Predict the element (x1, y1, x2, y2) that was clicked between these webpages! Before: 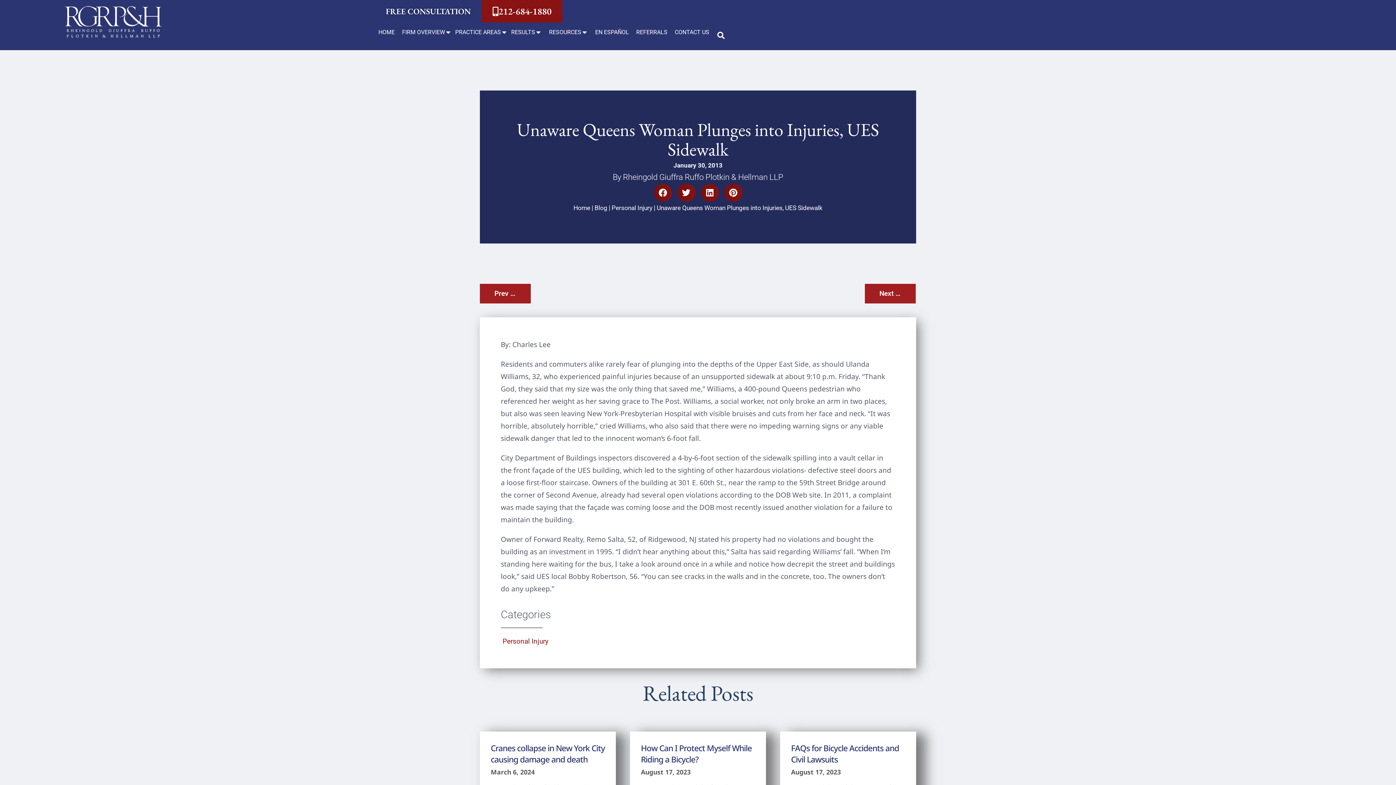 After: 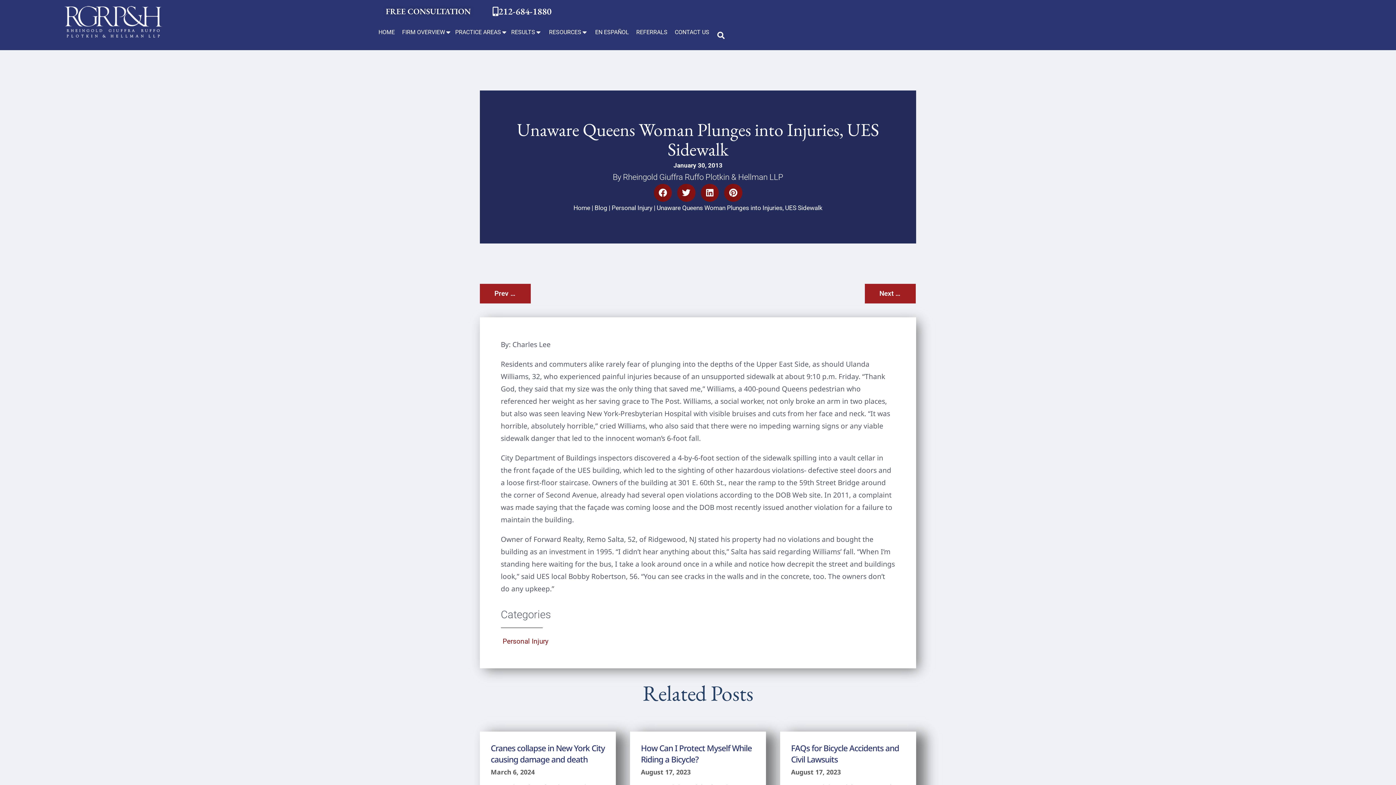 Action: label: 212-684-1880 bbox: (481, 0, 562, 22)